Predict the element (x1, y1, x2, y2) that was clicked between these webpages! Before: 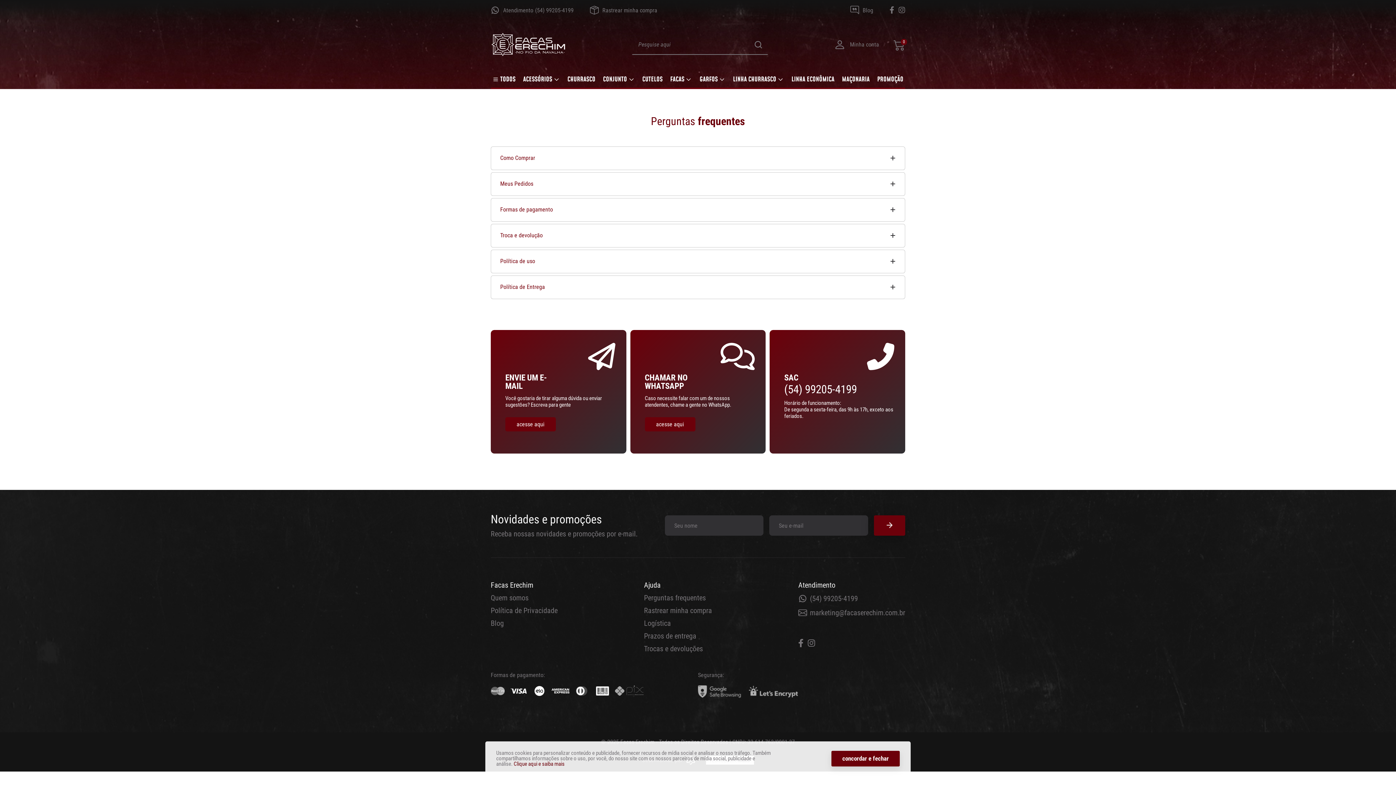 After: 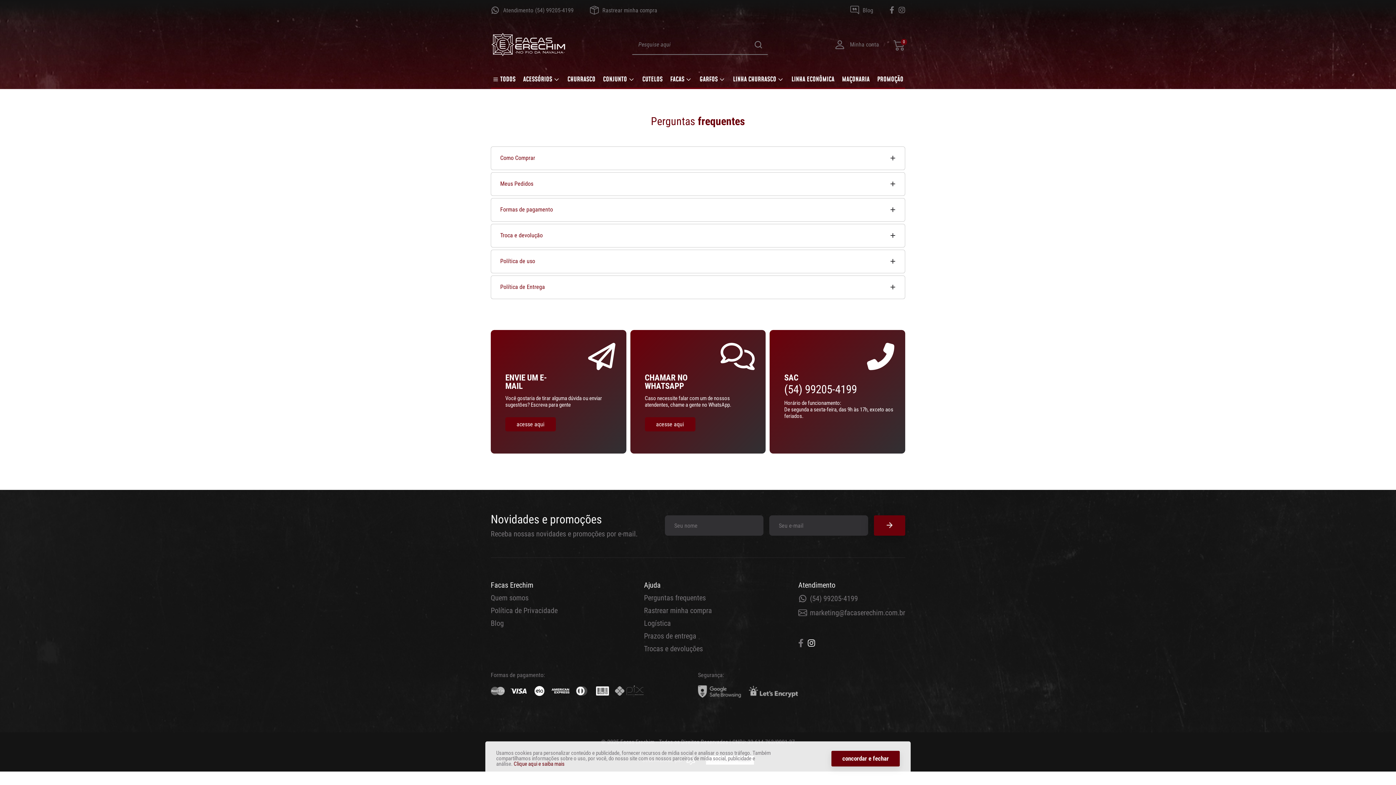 Action: bbox: (808, 639, 815, 647)